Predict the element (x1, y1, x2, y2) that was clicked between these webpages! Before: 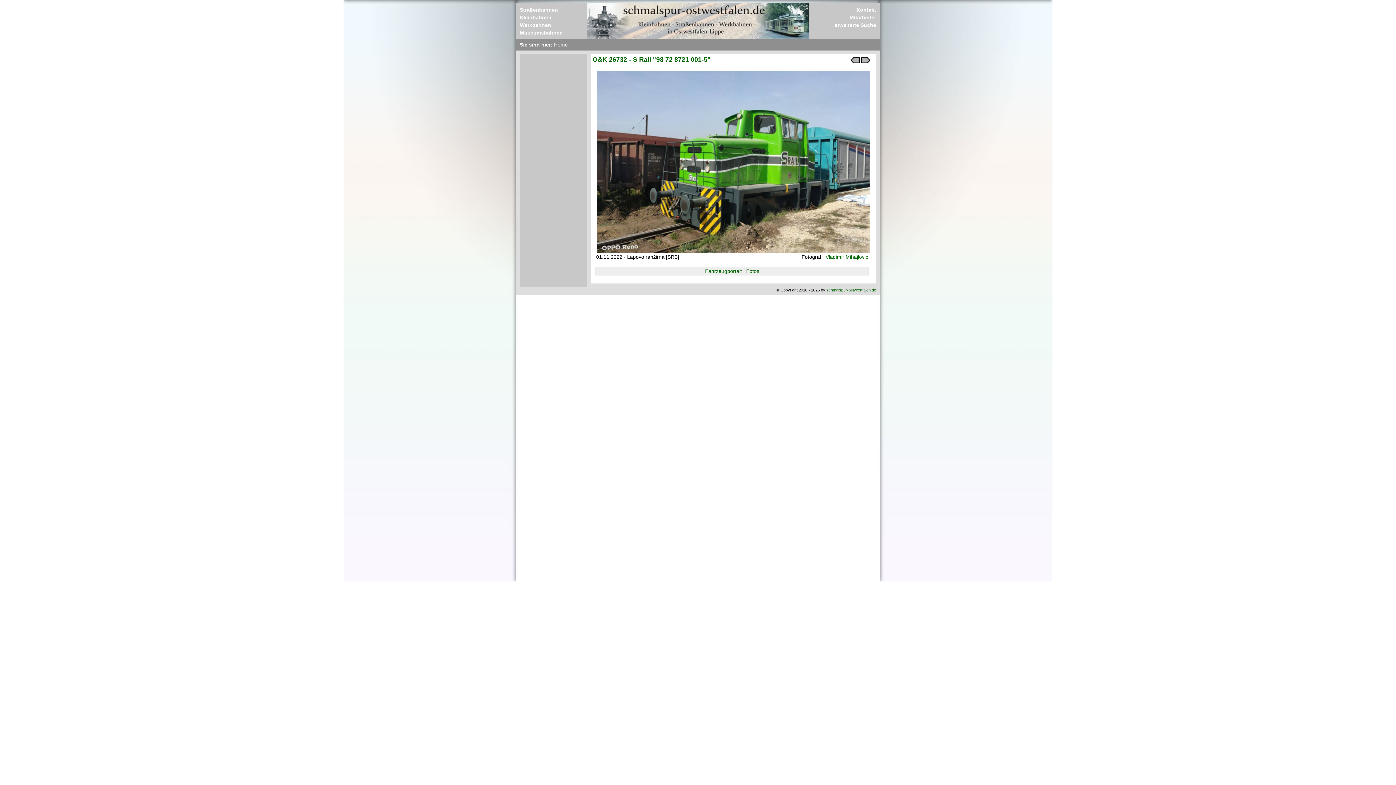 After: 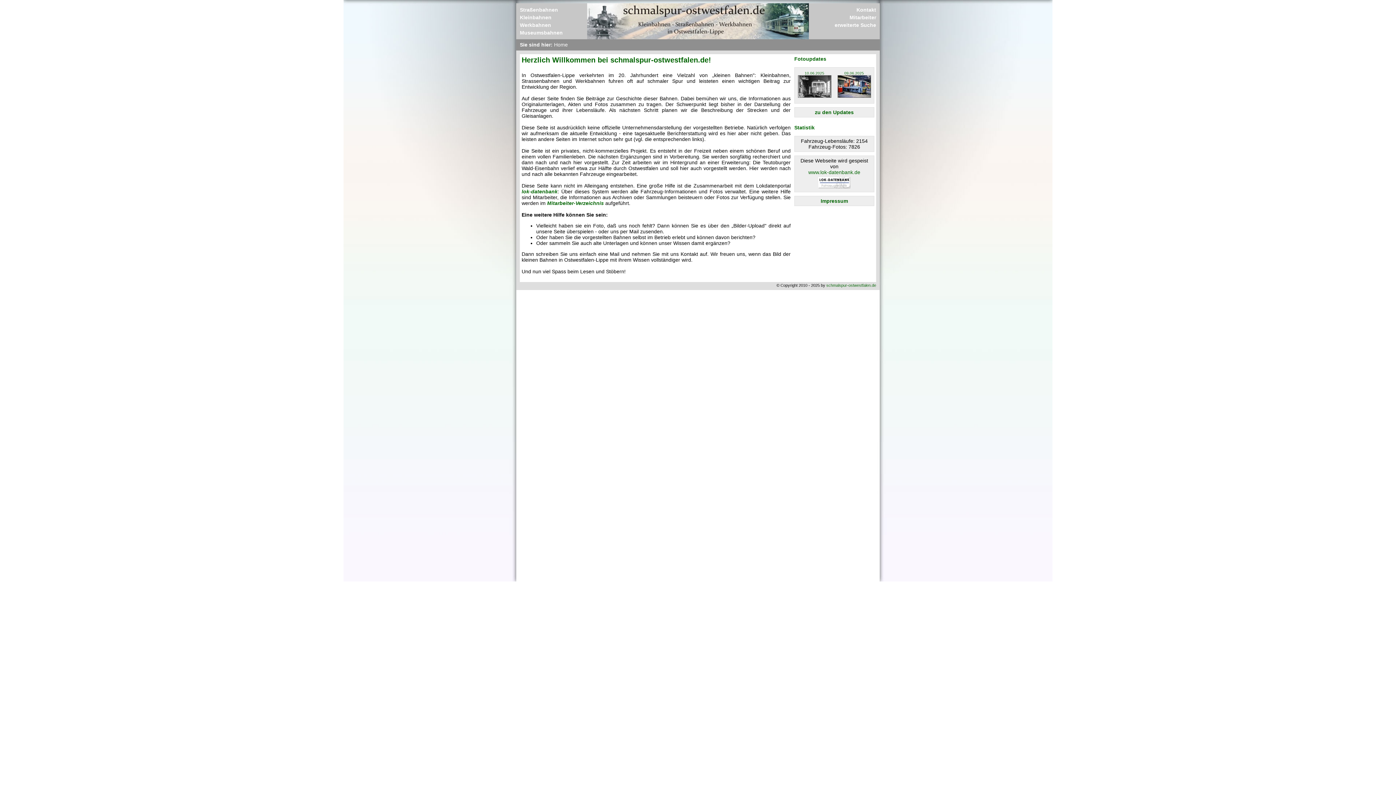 Action: bbox: (554, 41, 568, 47) label: Home